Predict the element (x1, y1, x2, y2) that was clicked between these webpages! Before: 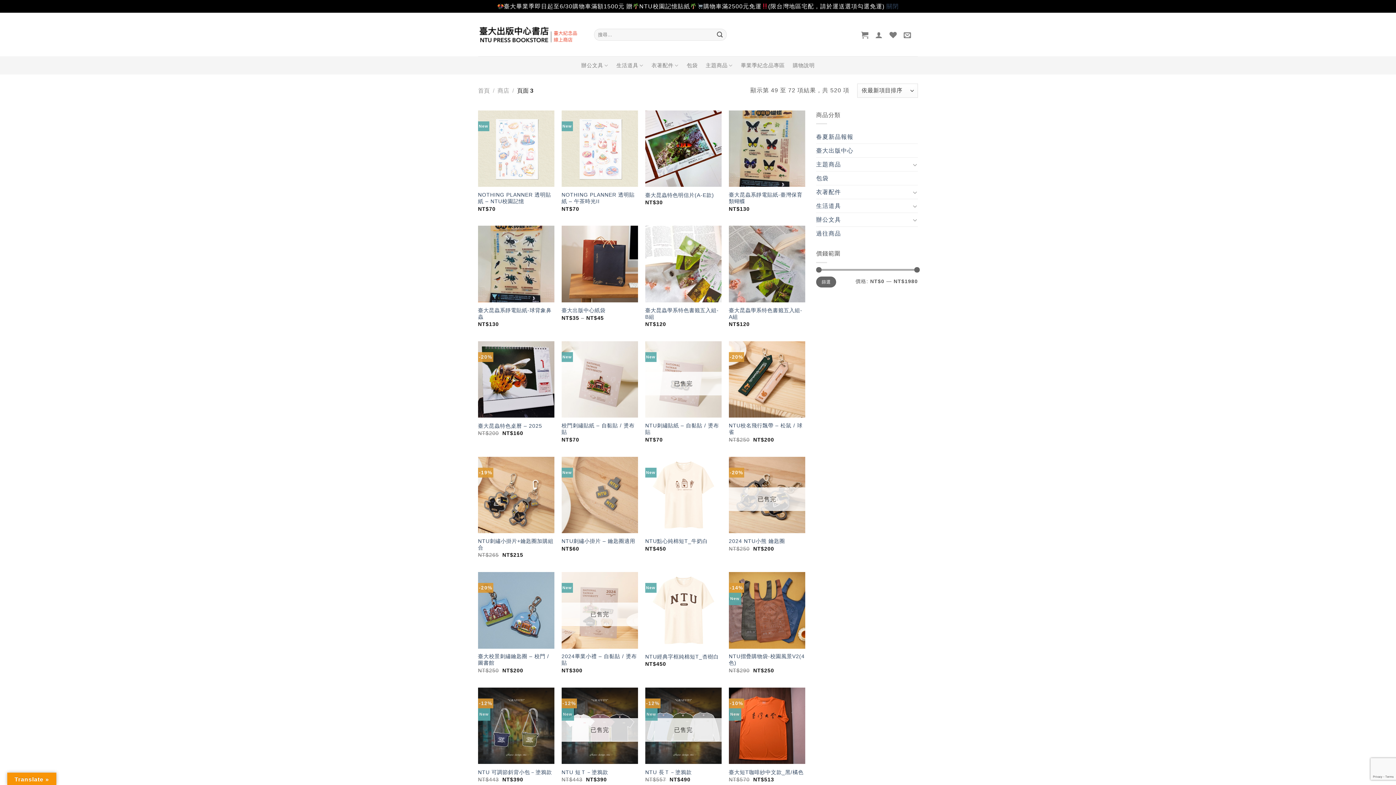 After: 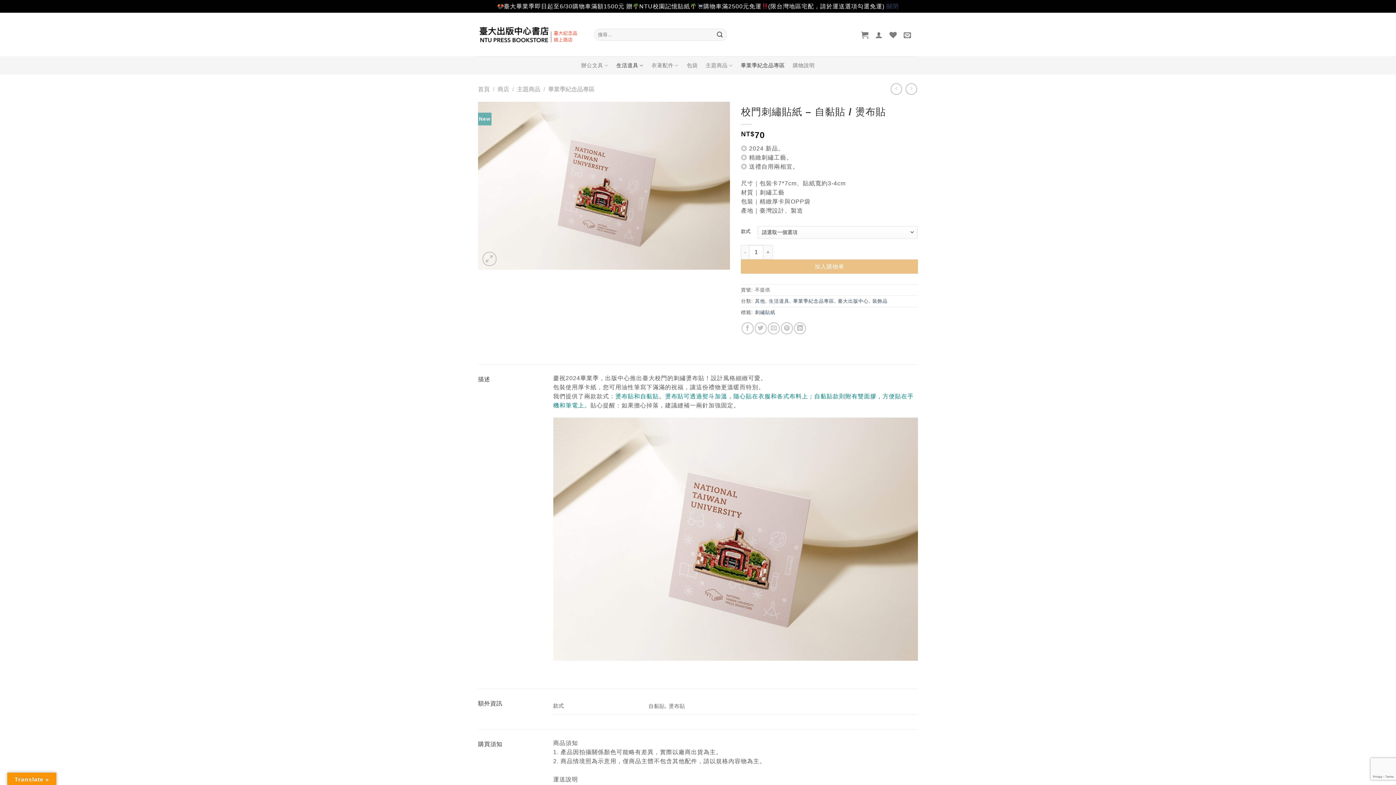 Action: label: 校門刺繡貼紙 – 自黏貼 / 燙布貼 bbox: (561, 422, 638, 435)